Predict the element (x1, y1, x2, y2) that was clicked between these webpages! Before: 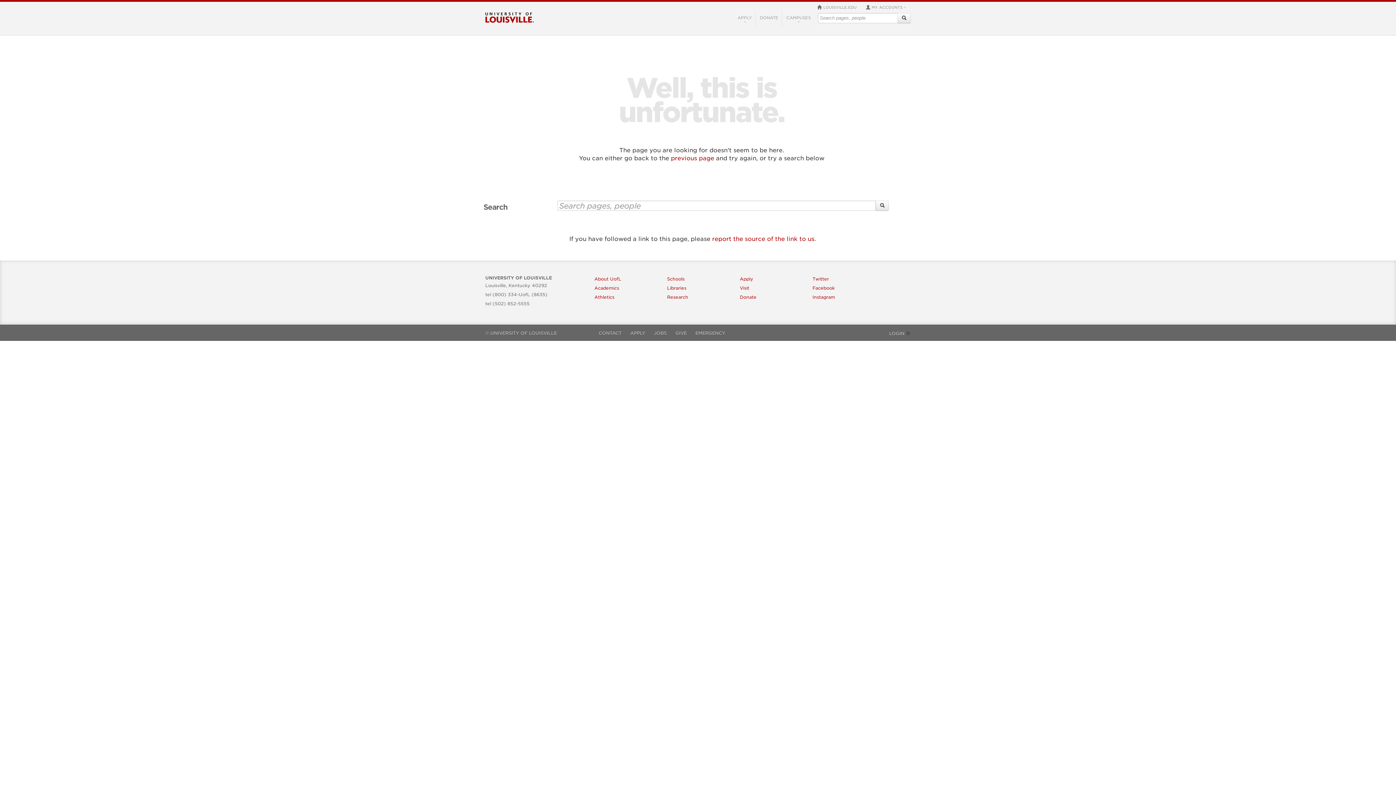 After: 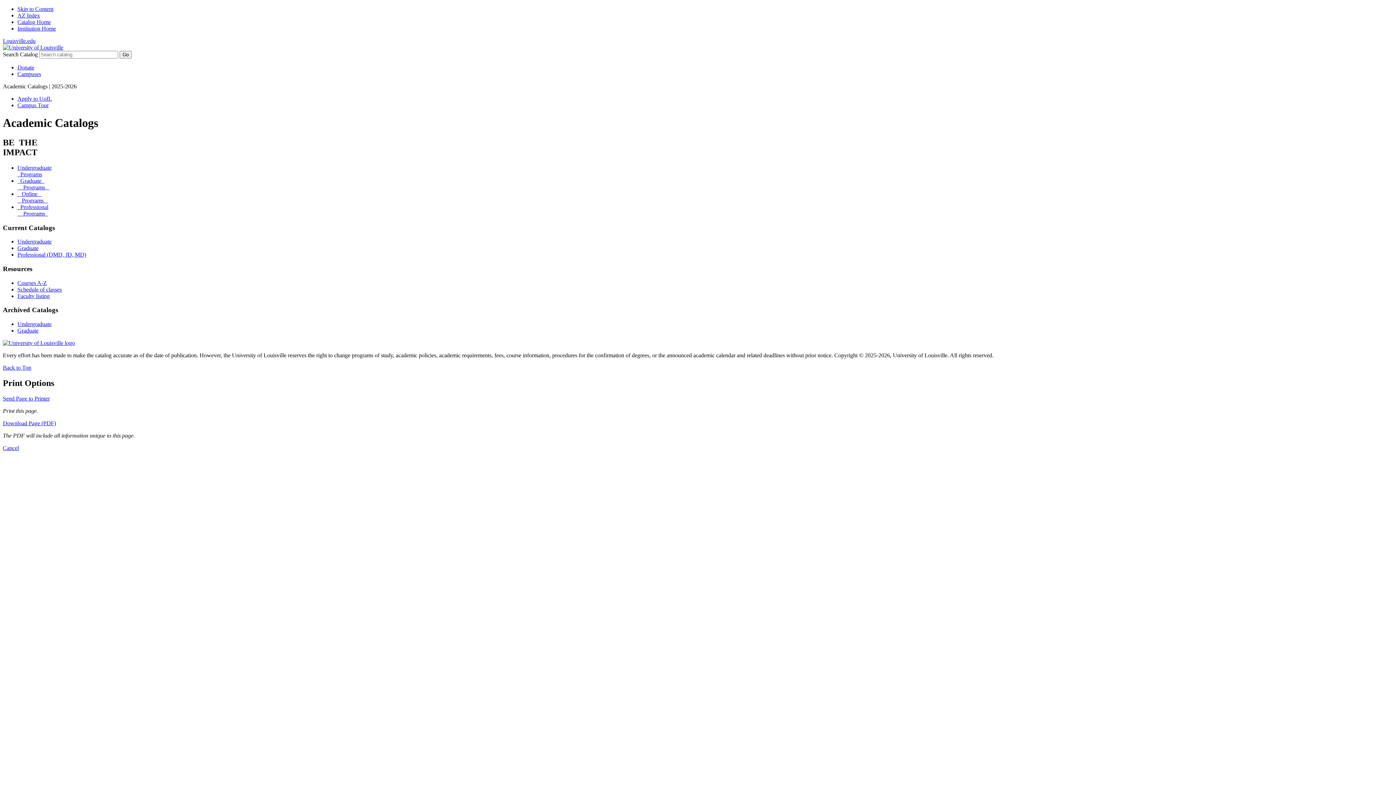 Action: bbox: (667, 276, 684, 281) label: Schools